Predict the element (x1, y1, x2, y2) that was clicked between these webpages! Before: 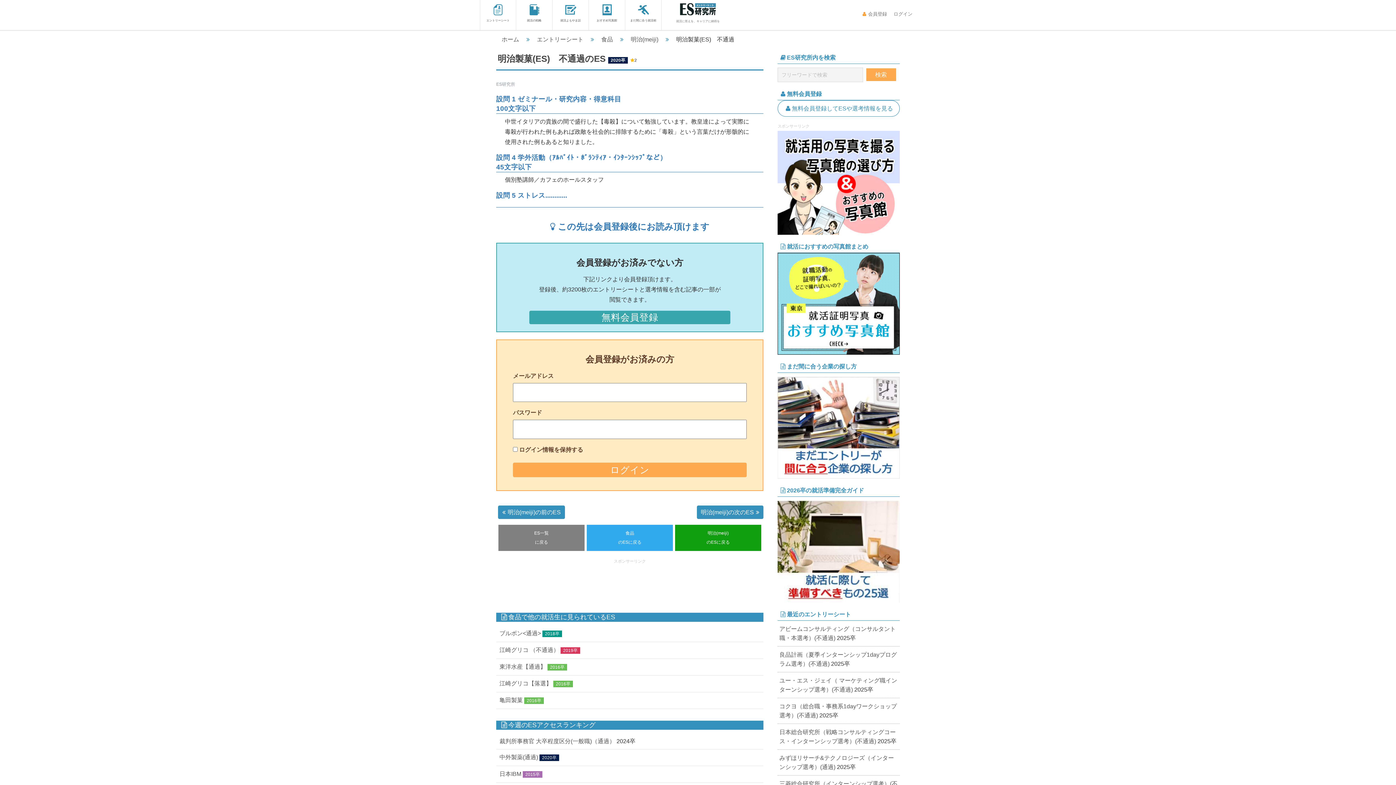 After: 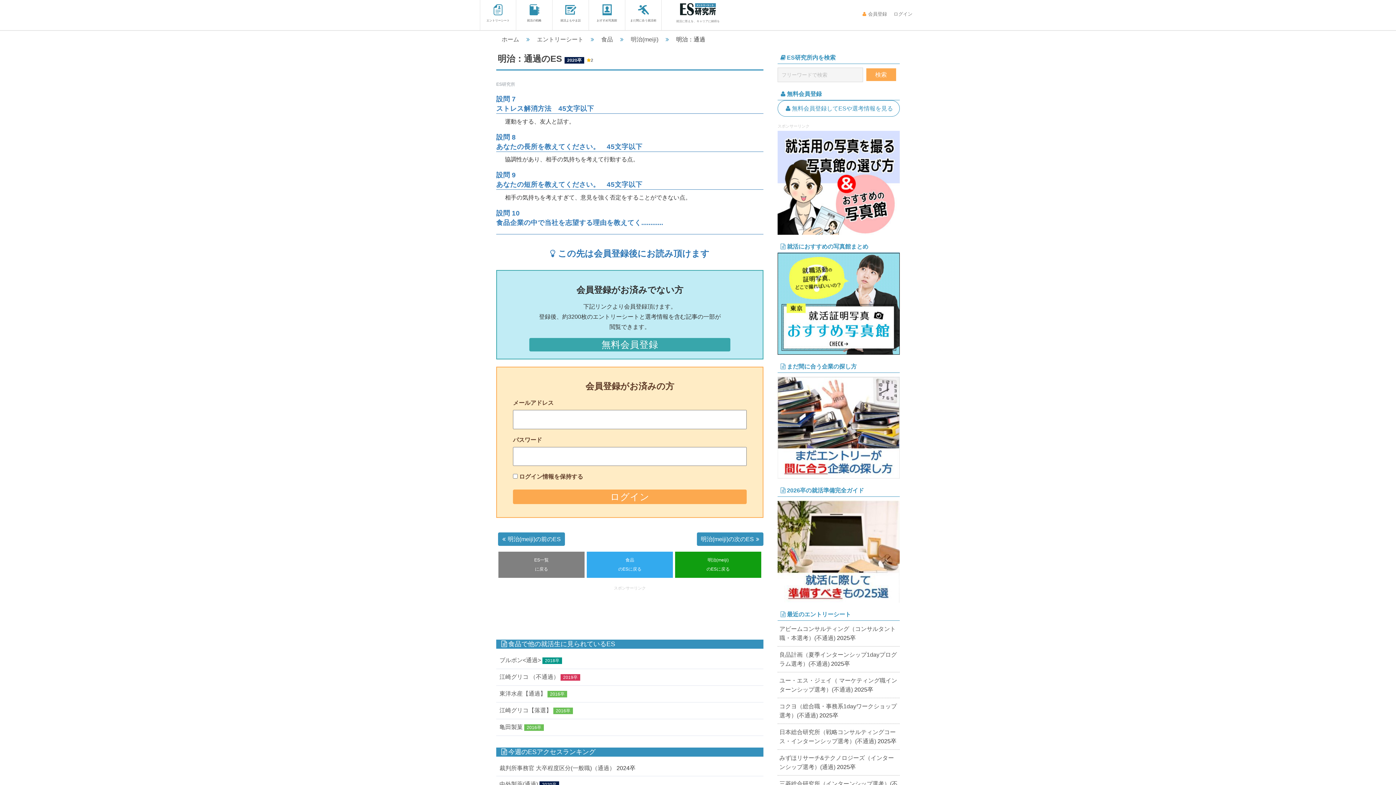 Action: label: 明治(meiji)の前のES bbox: (498, 505, 564, 519)